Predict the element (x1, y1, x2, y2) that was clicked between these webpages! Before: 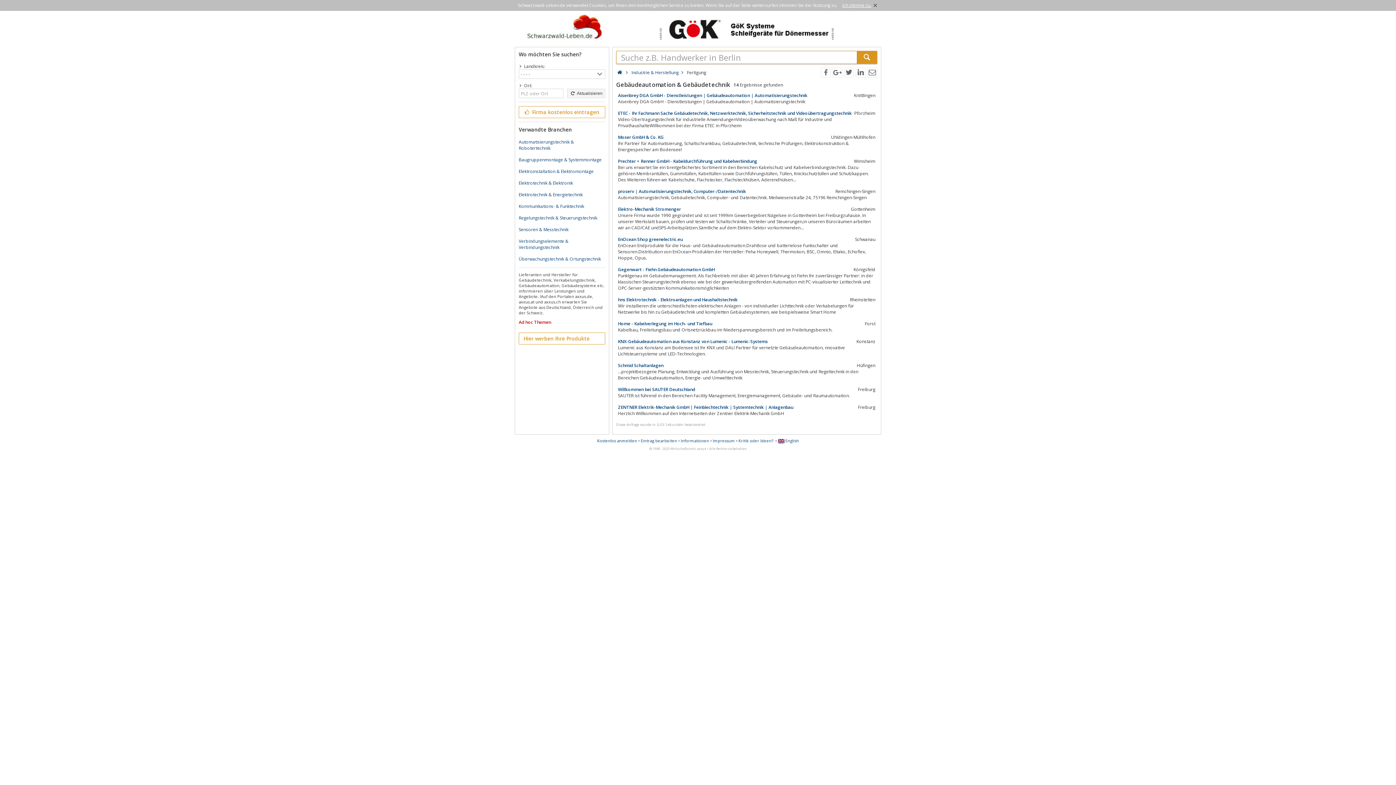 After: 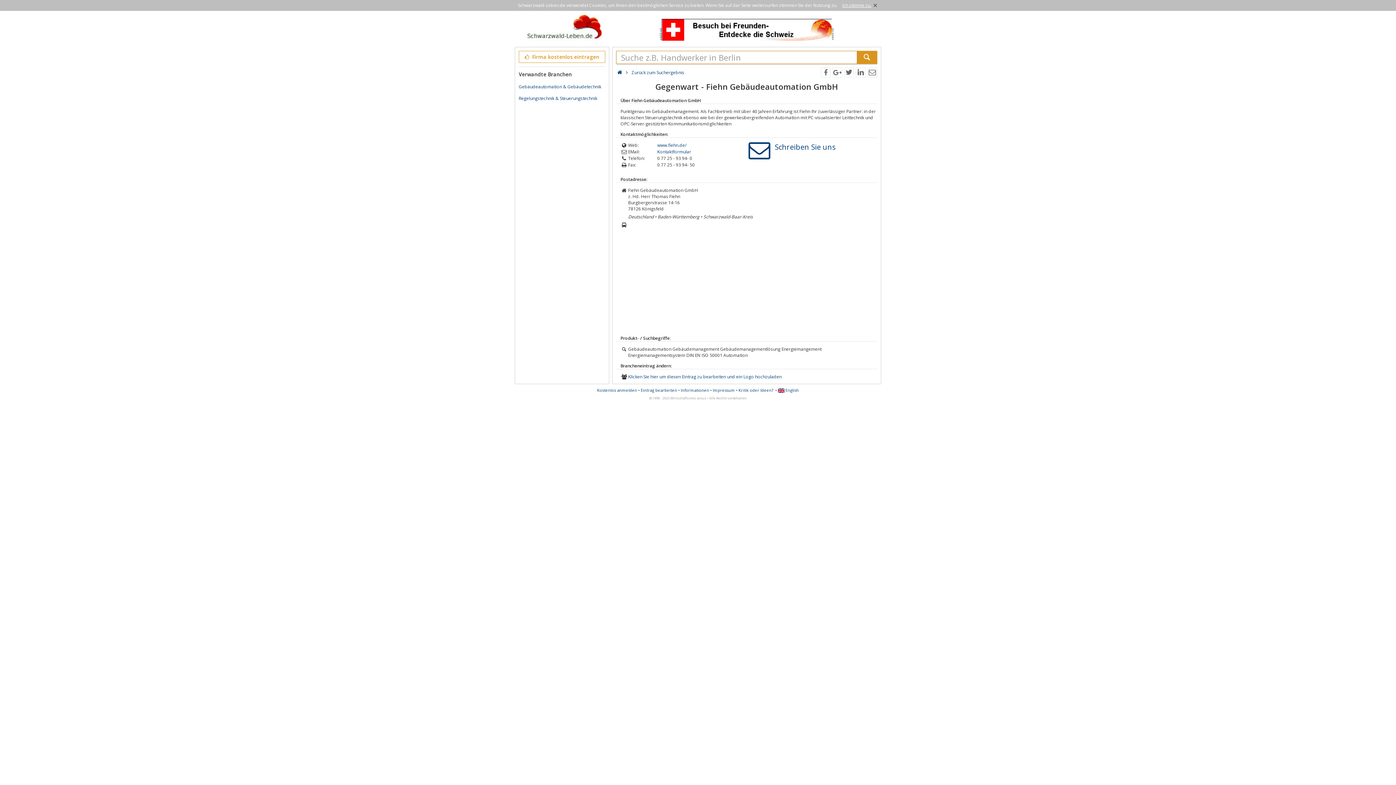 Action: label: Gegenwart - Fiehn Gebäudeautomation GmbH bbox: (618, 266, 824, 272)